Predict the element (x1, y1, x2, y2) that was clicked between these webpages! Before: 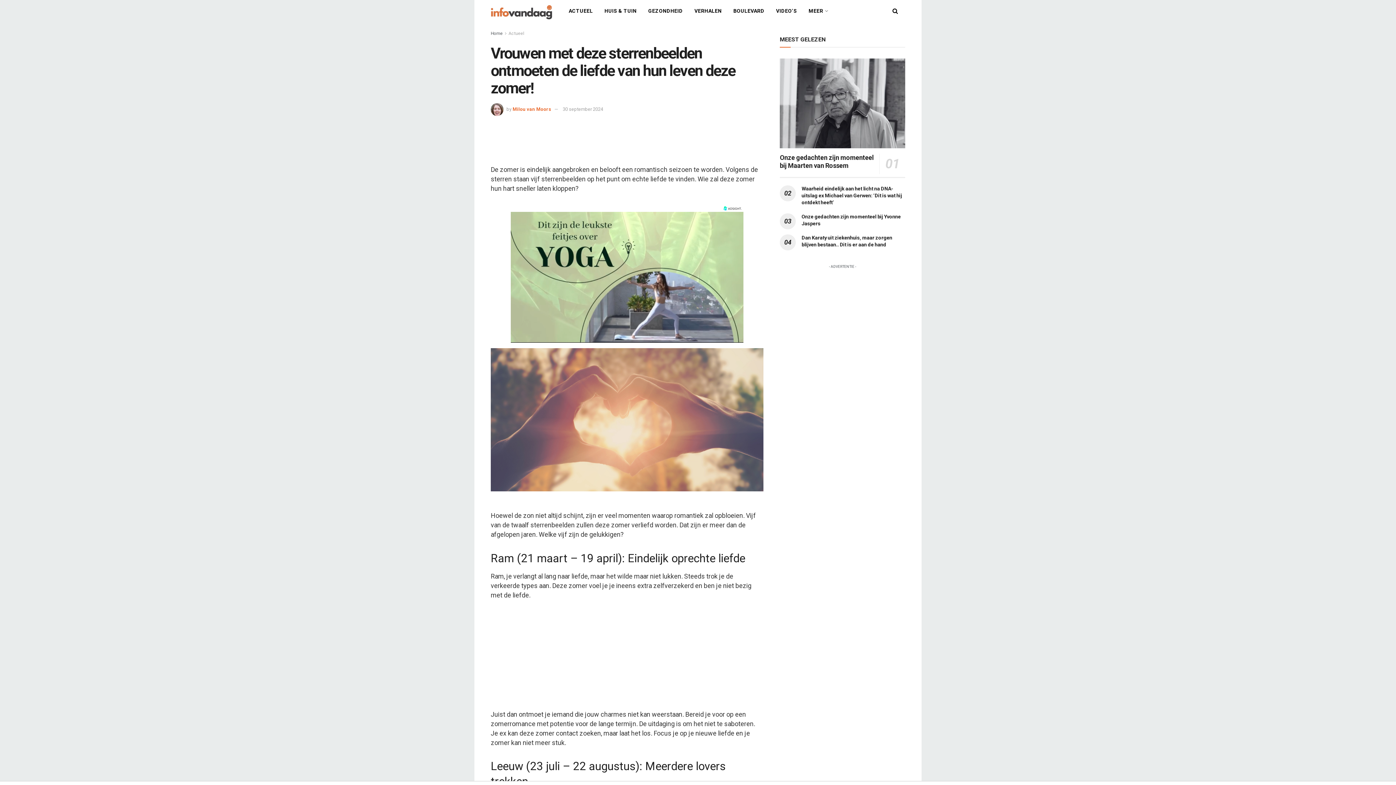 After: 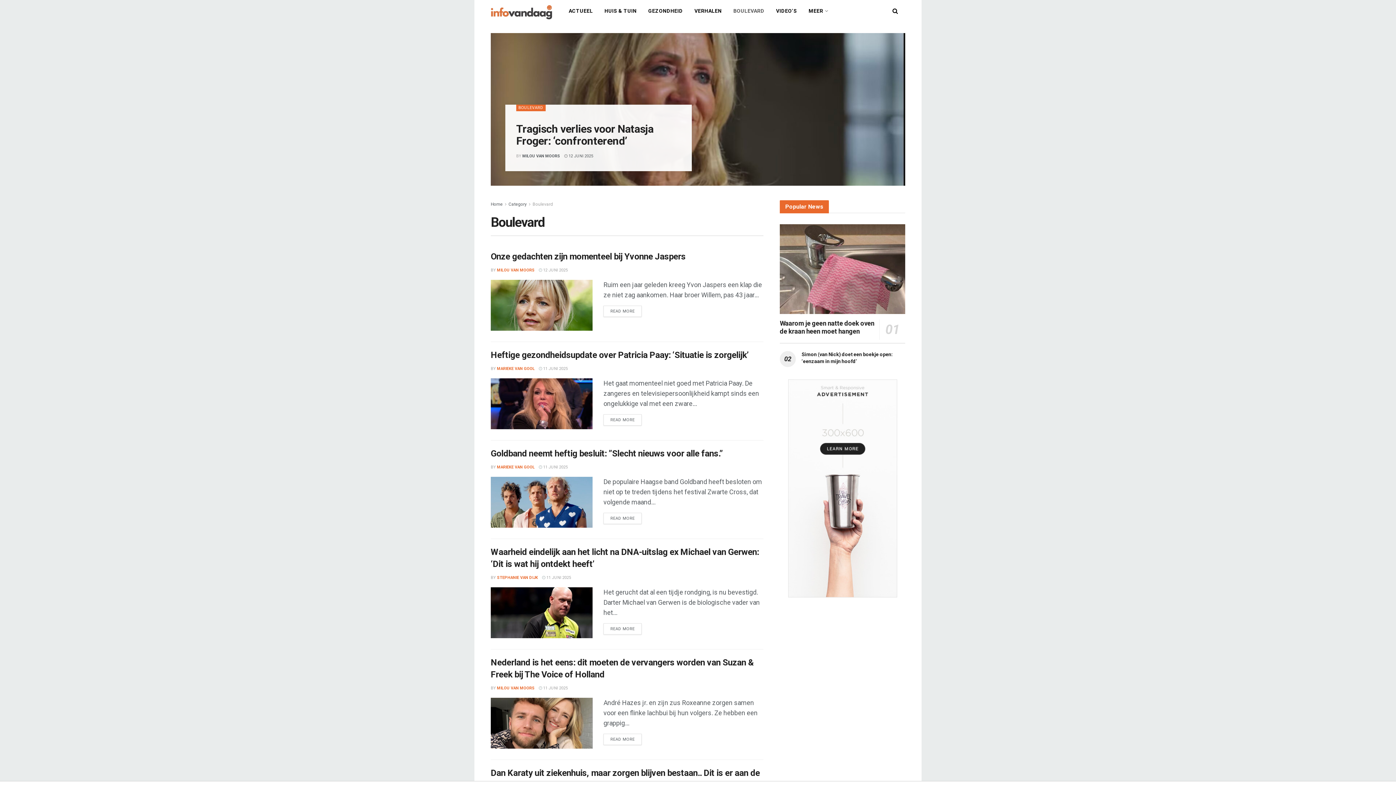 Action: label: BOULEVARD bbox: (727, 0, 770, 22)